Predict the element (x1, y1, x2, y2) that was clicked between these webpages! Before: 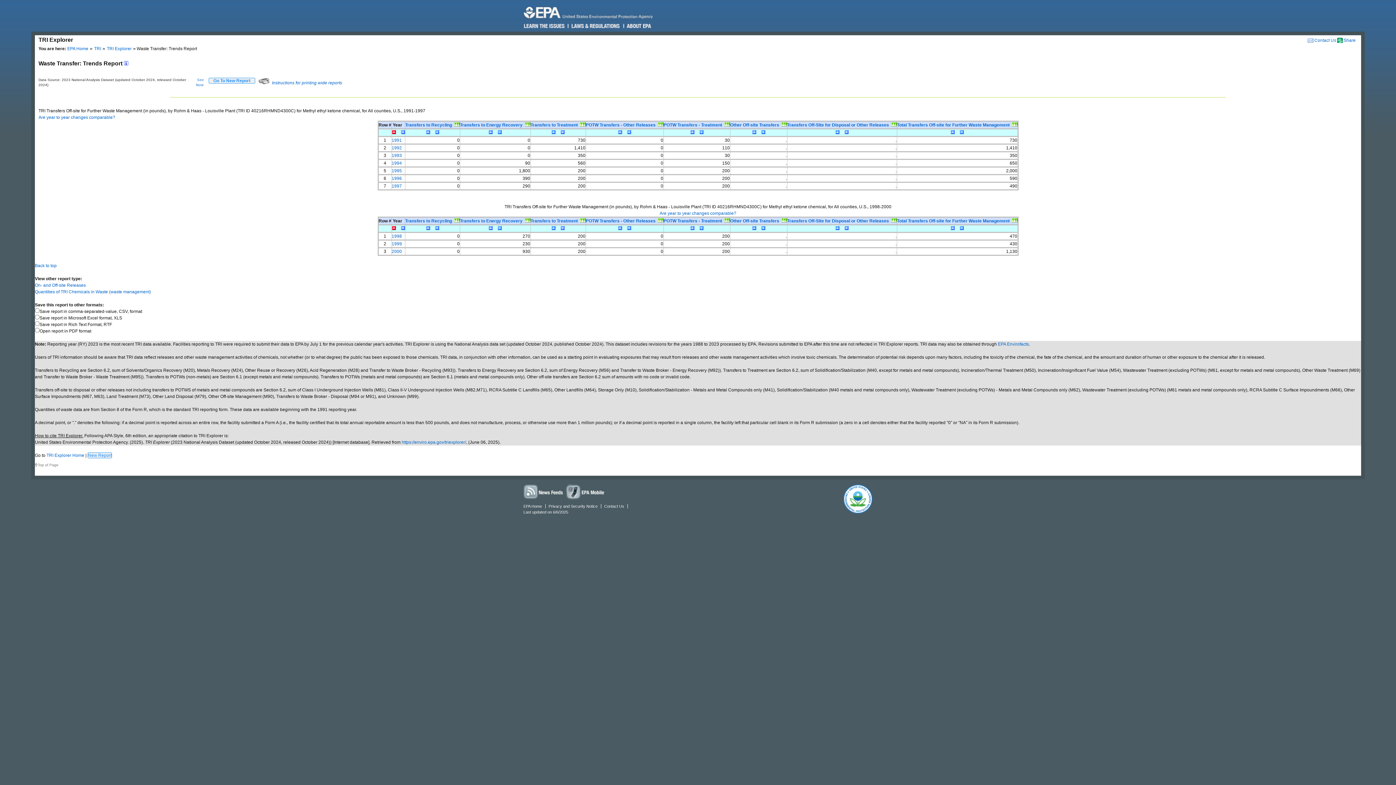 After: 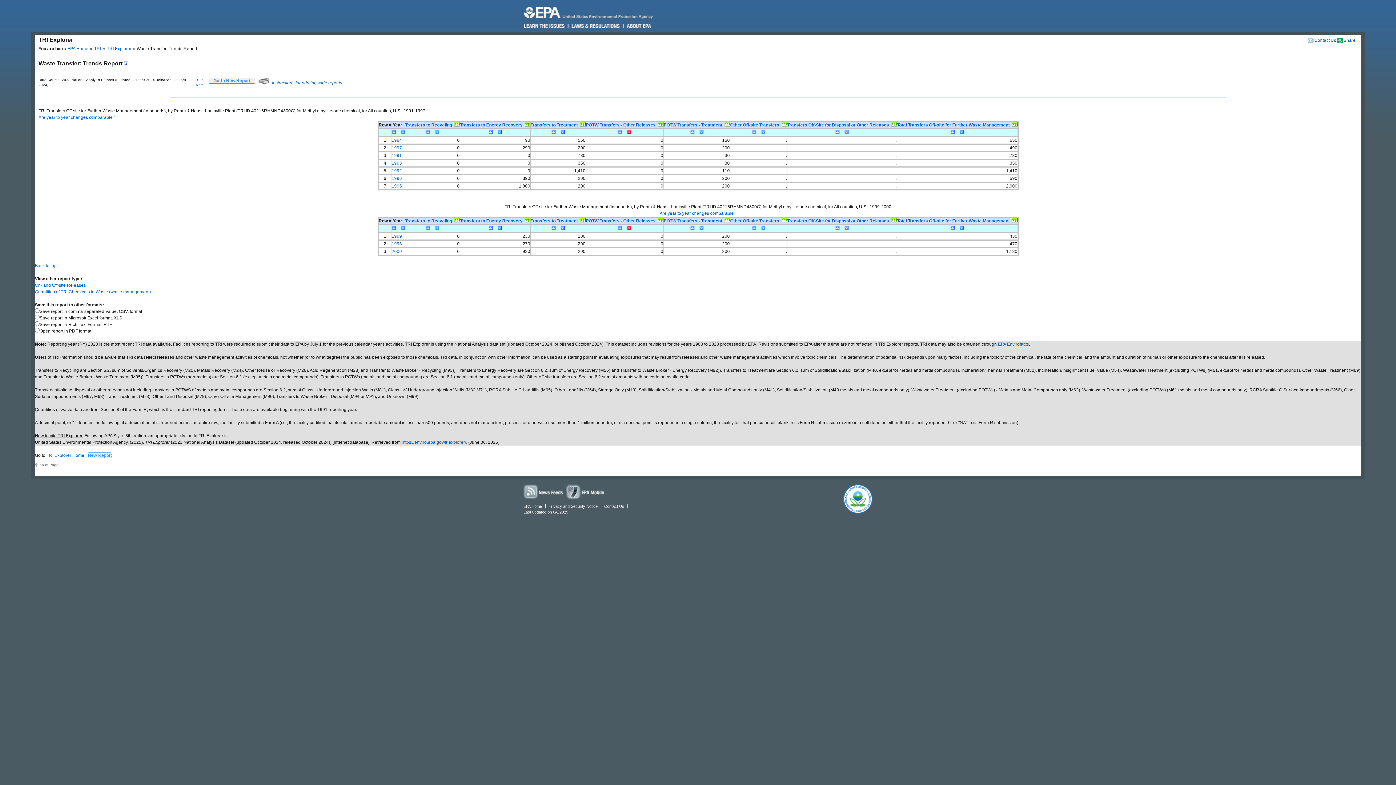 Action: bbox: (625, 130, 631, 135)